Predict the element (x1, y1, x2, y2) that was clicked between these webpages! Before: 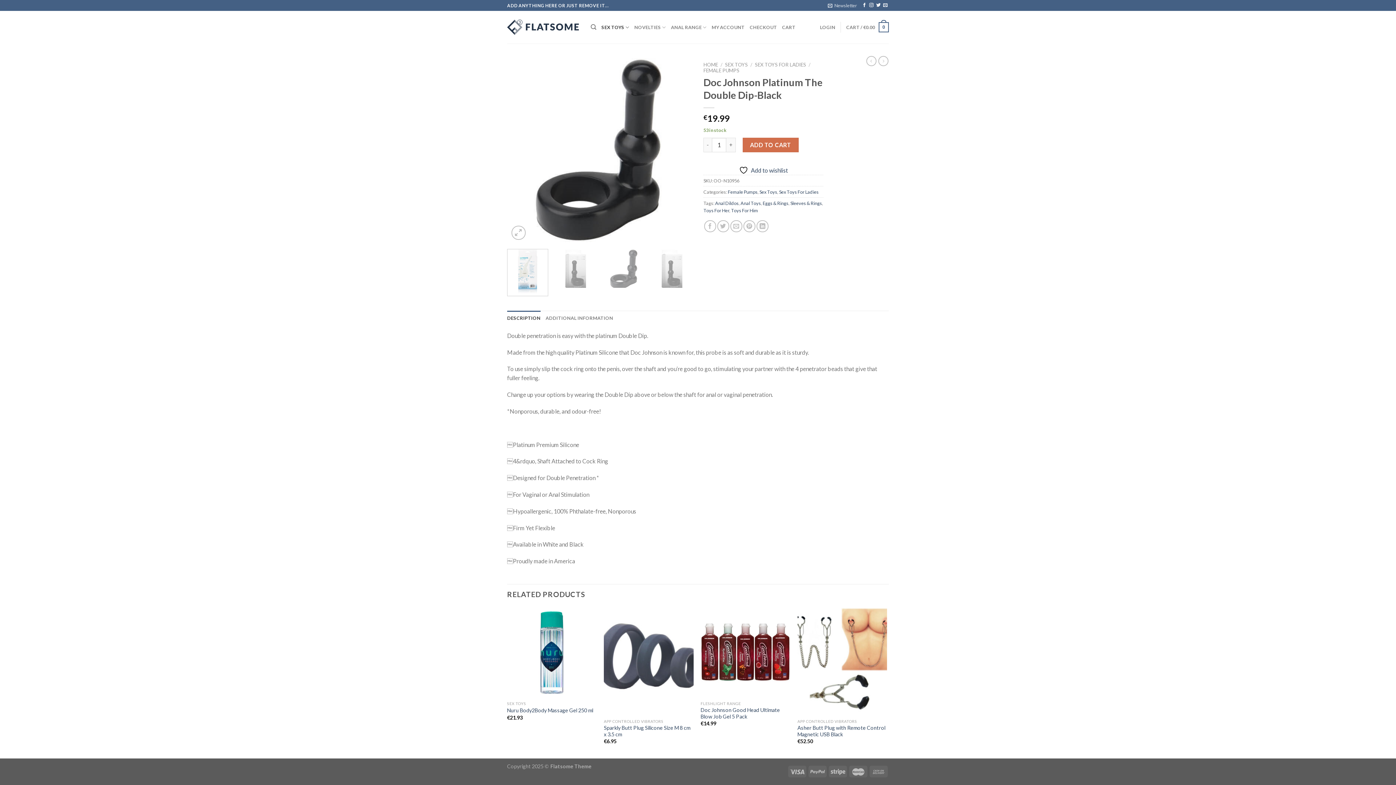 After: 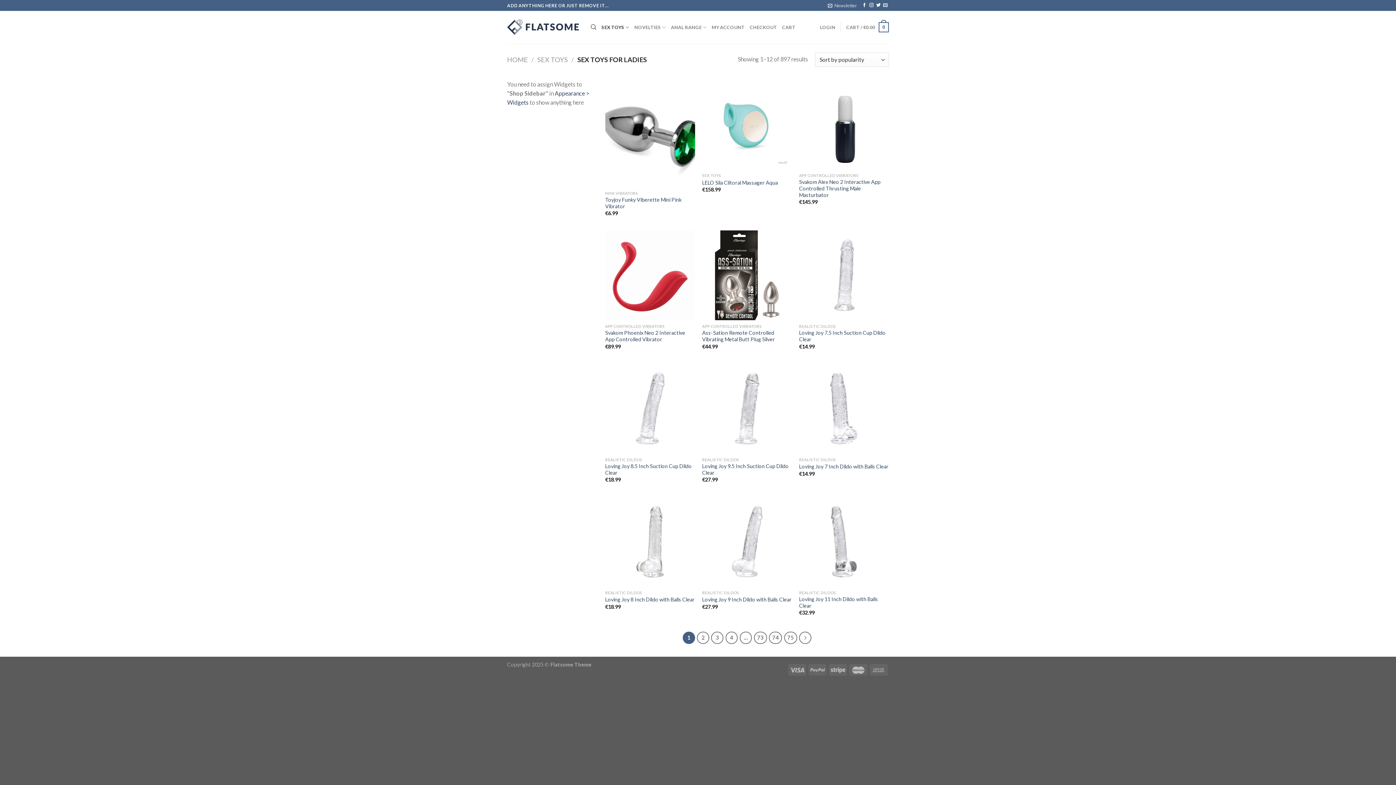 Action: bbox: (755, 61, 806, 67) label: SEX TOYS FOR LADIES